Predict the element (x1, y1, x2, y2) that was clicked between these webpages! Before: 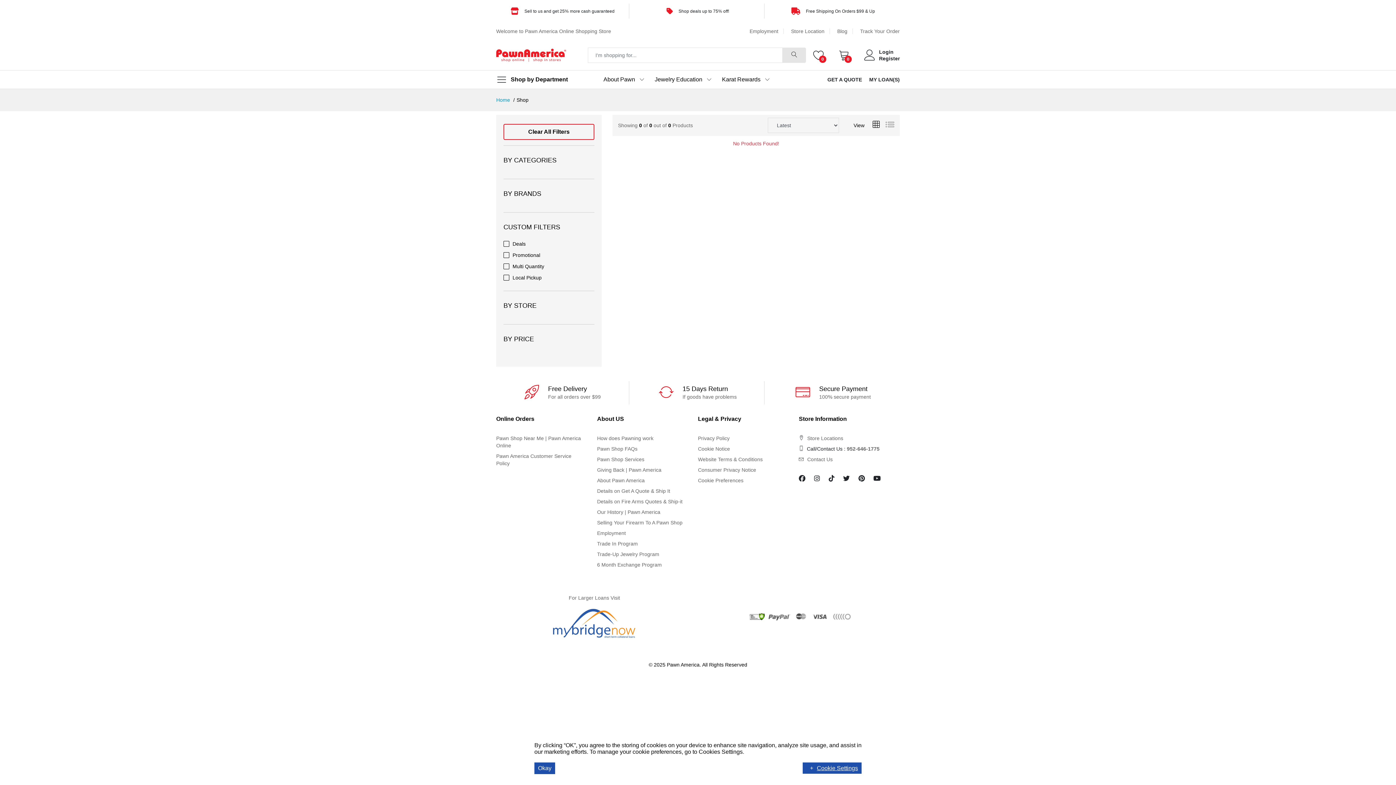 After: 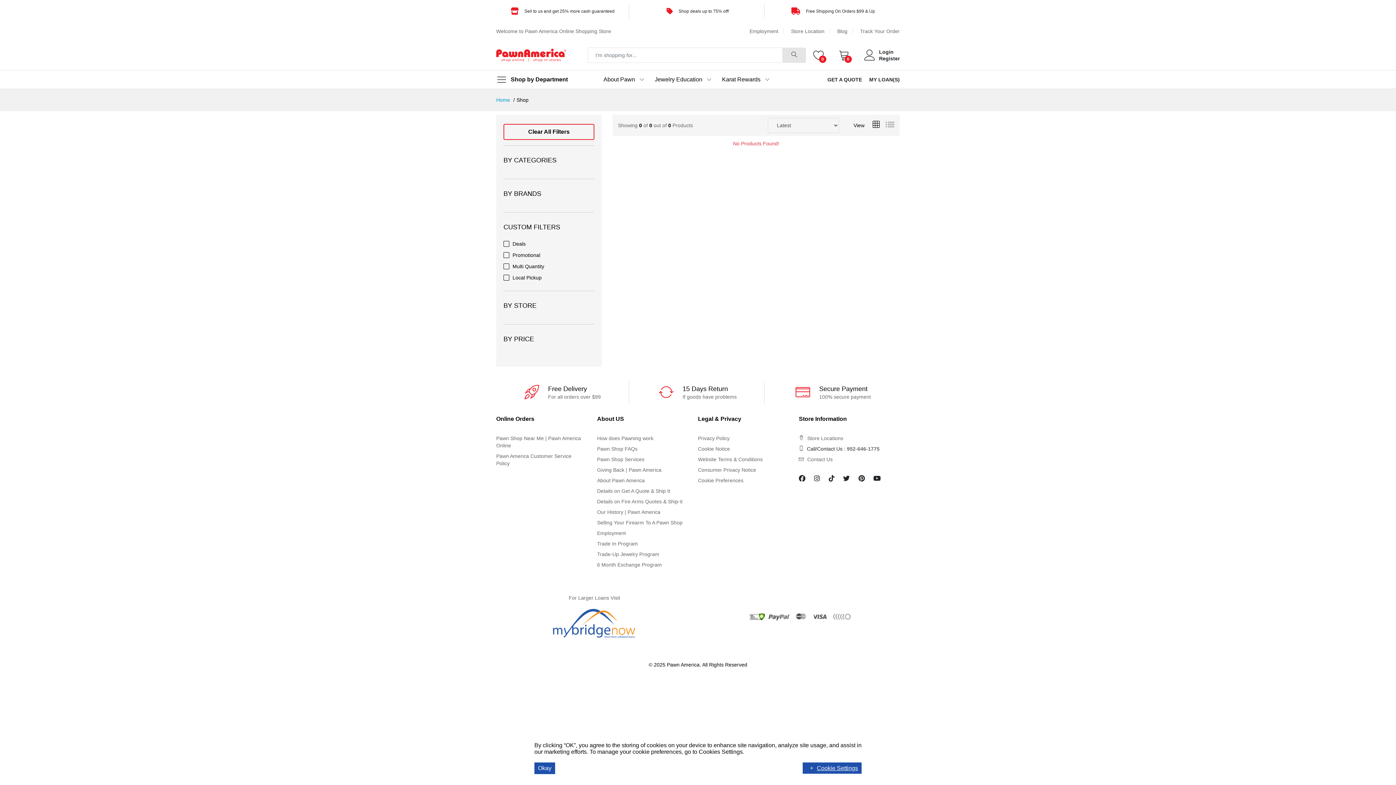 Action: bbox: (830, 613, 853, 619)